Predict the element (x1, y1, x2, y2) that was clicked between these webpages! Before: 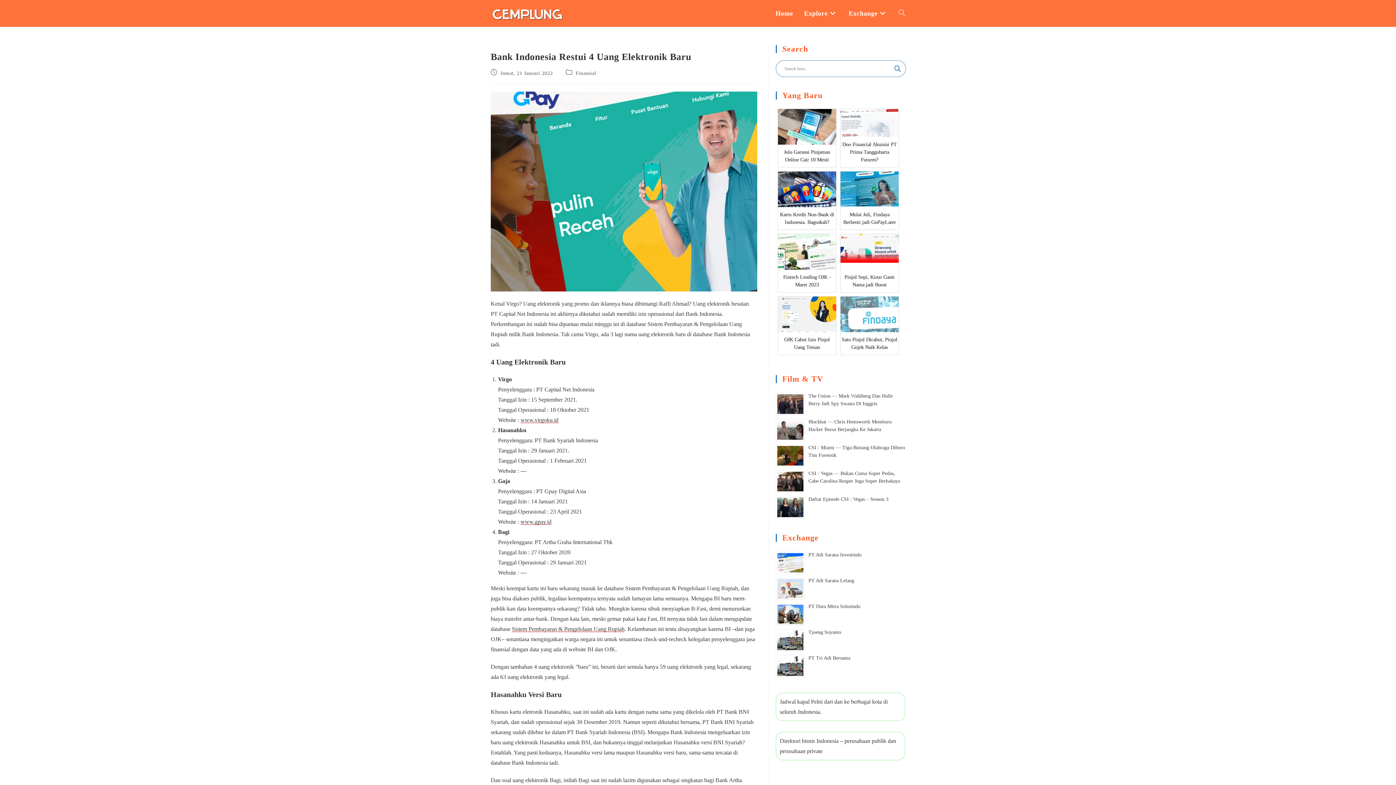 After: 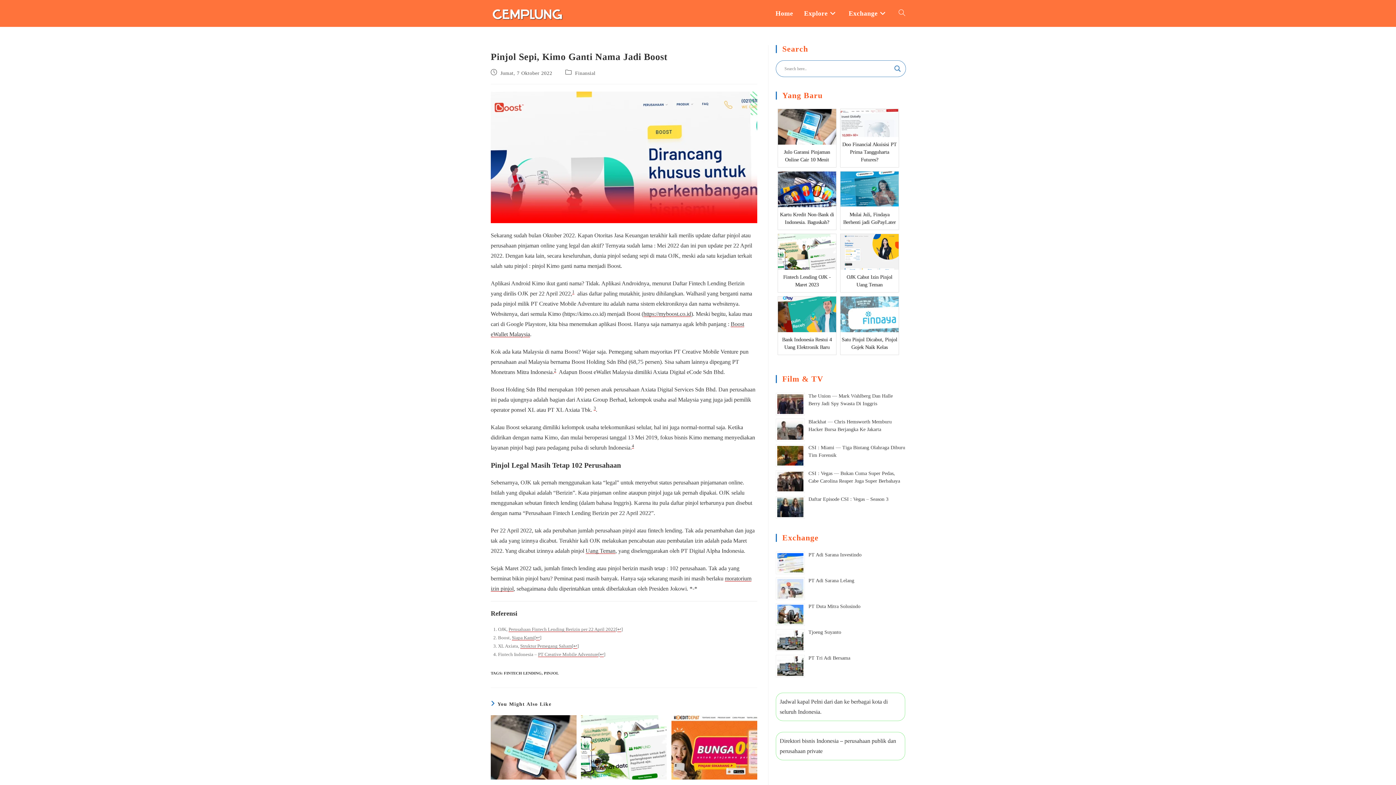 Action: label: Pinjol Sepi, Kimo Ganti Nama jadi Boost bbox: (840, 234, 898, 292)